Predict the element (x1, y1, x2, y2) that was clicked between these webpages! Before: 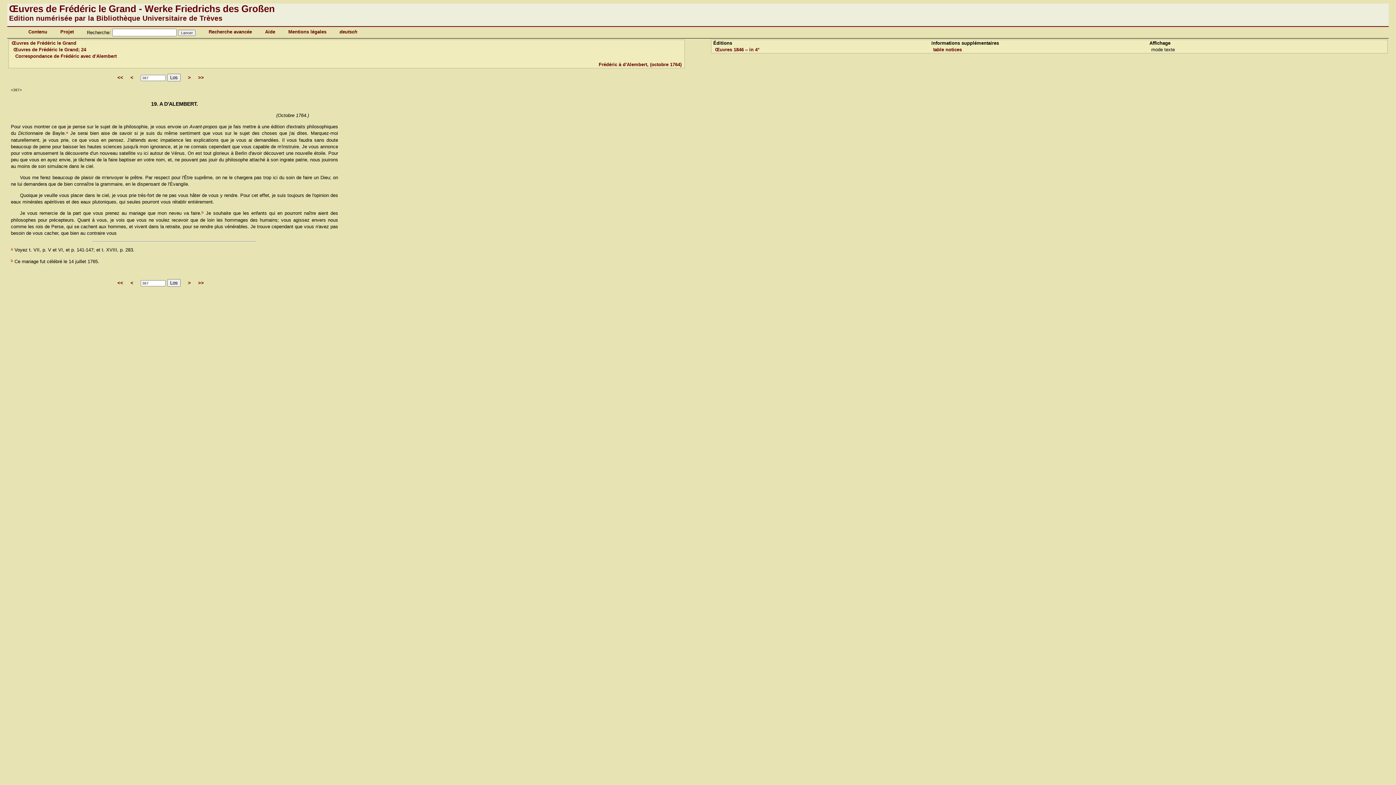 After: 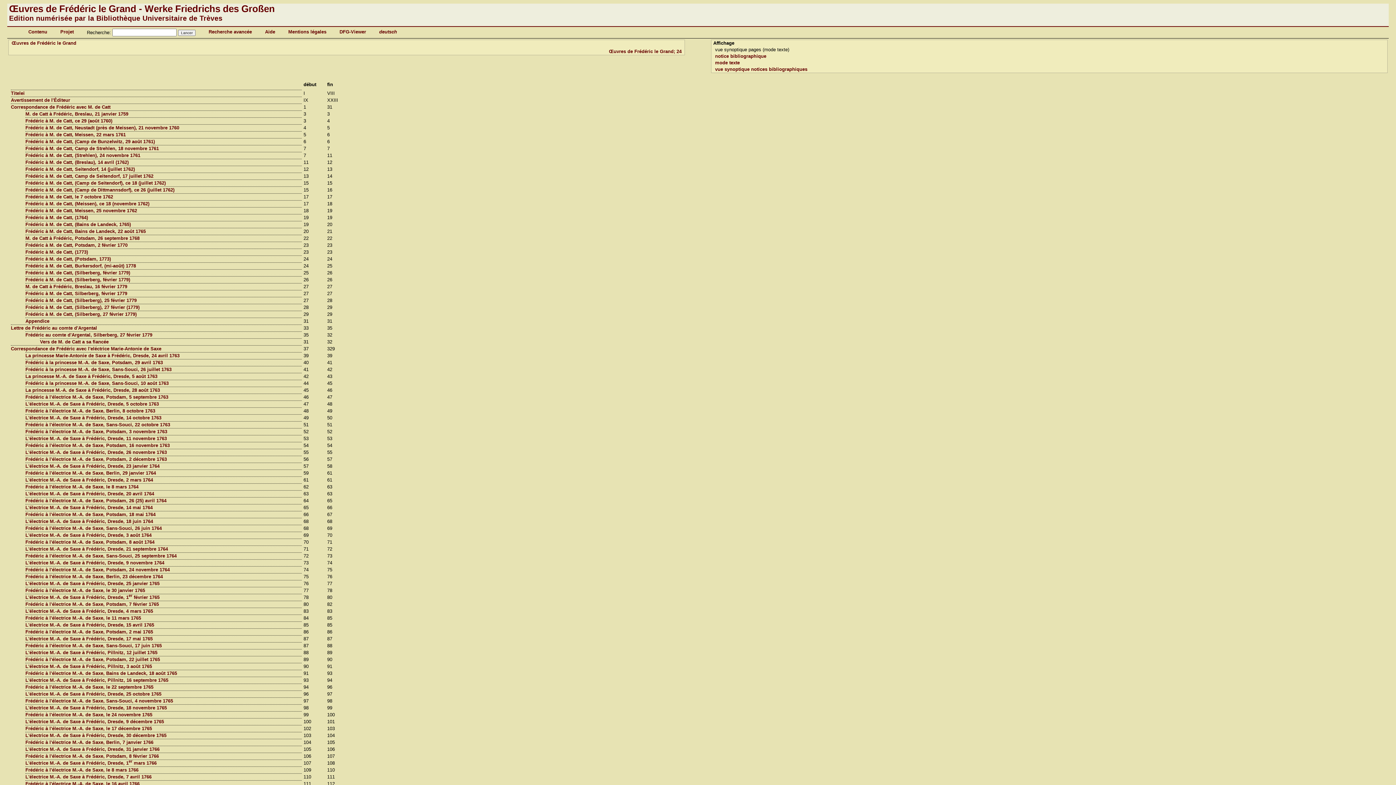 Action: bbox: (13, 46, 86, 52) label: Œuvres de Frédéric le Grand; 24